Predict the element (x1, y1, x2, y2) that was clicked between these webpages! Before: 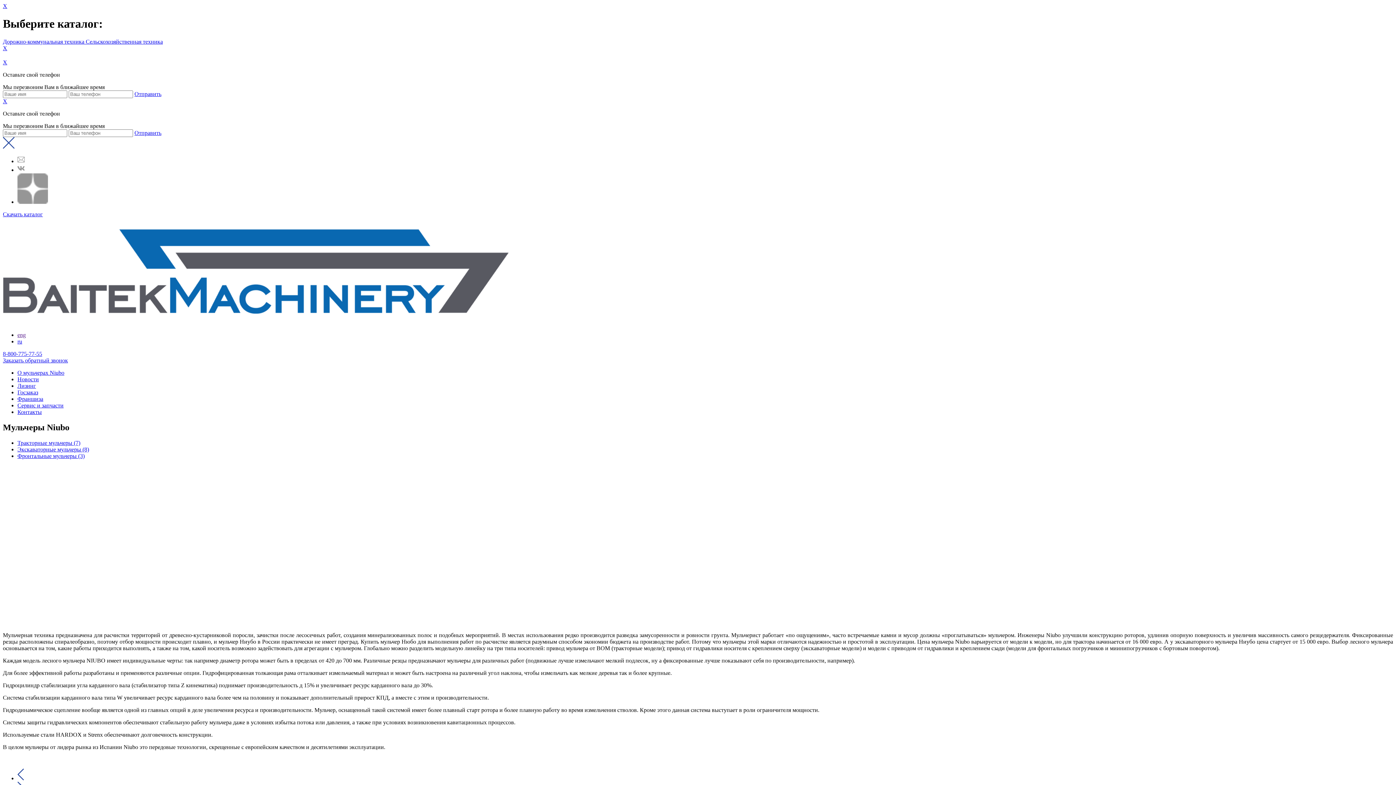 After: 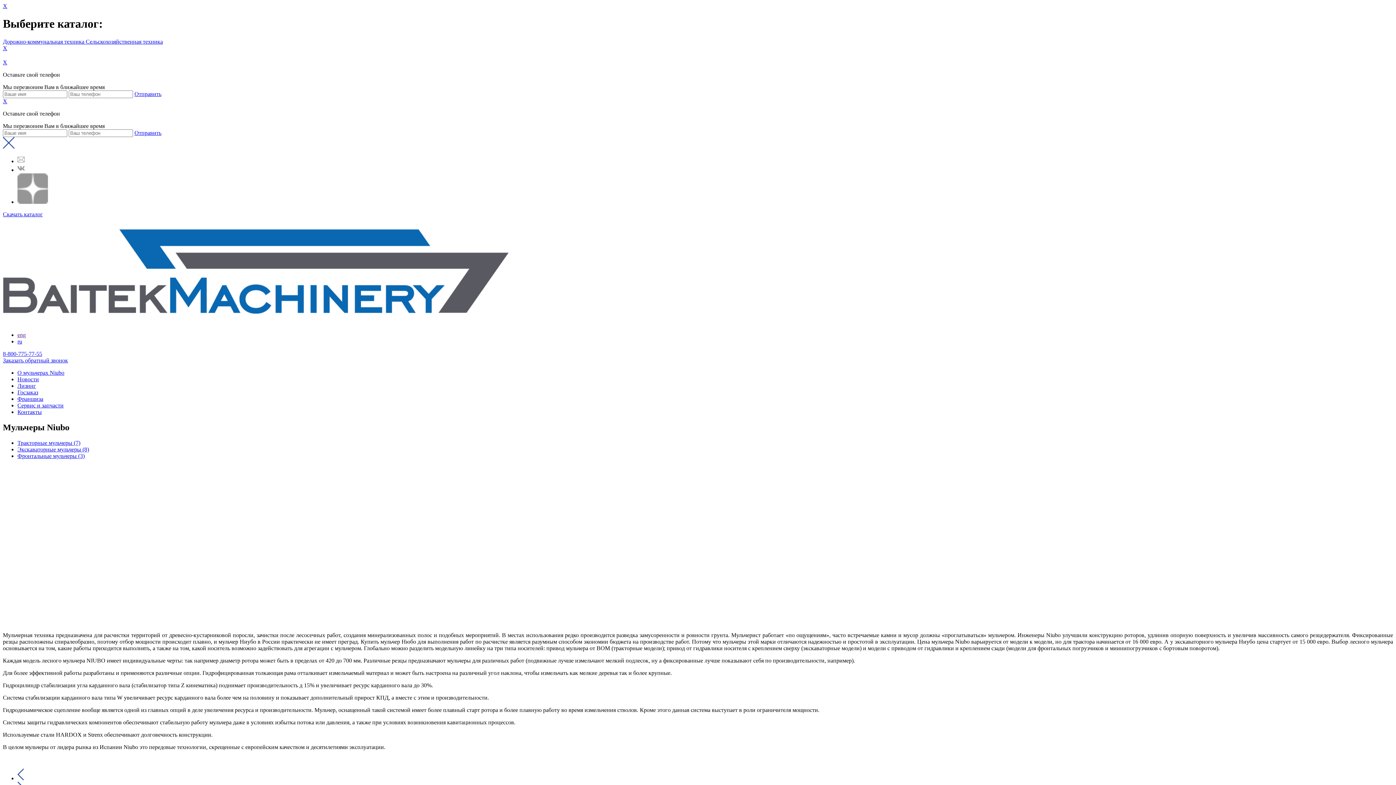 Action: bbox: (2, 351, 42, 357) label: 8-800-775-77-55